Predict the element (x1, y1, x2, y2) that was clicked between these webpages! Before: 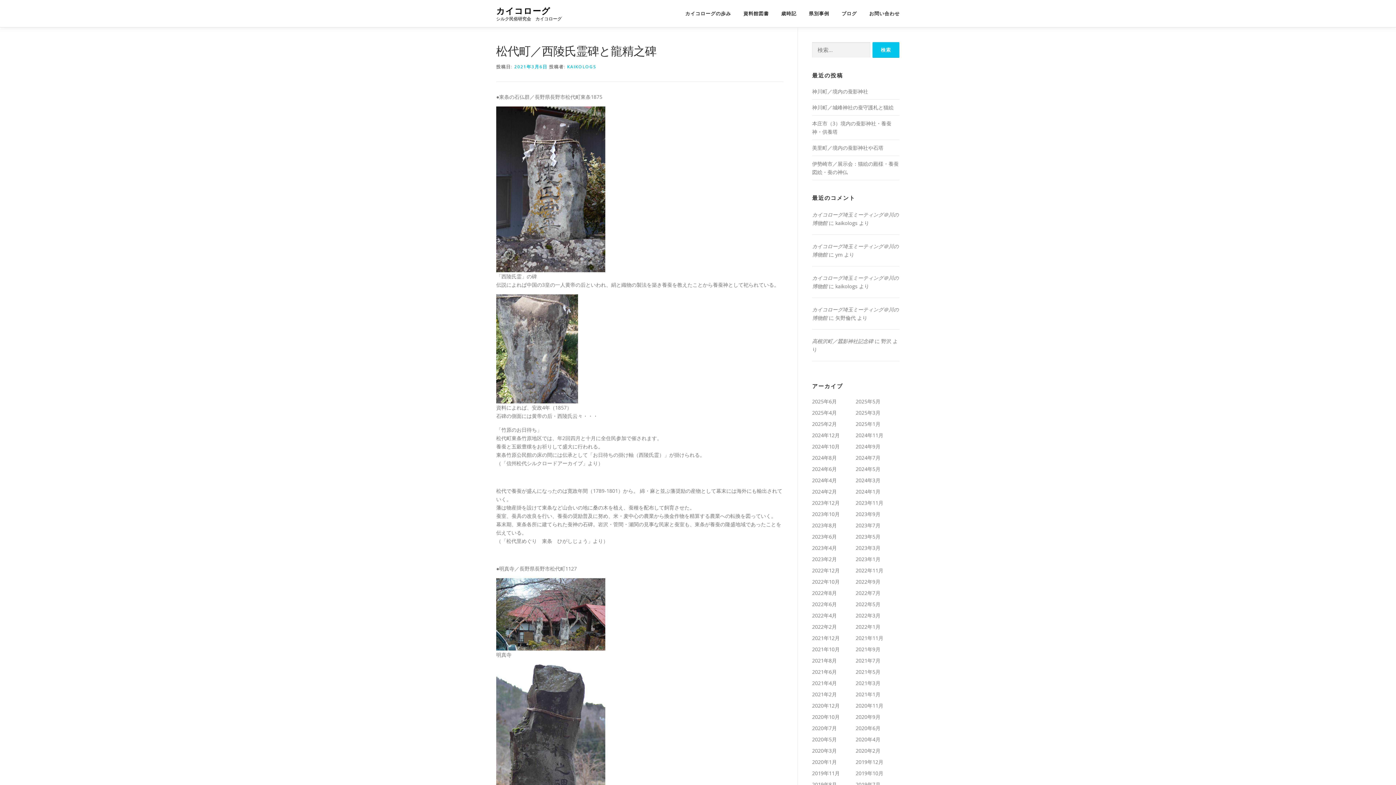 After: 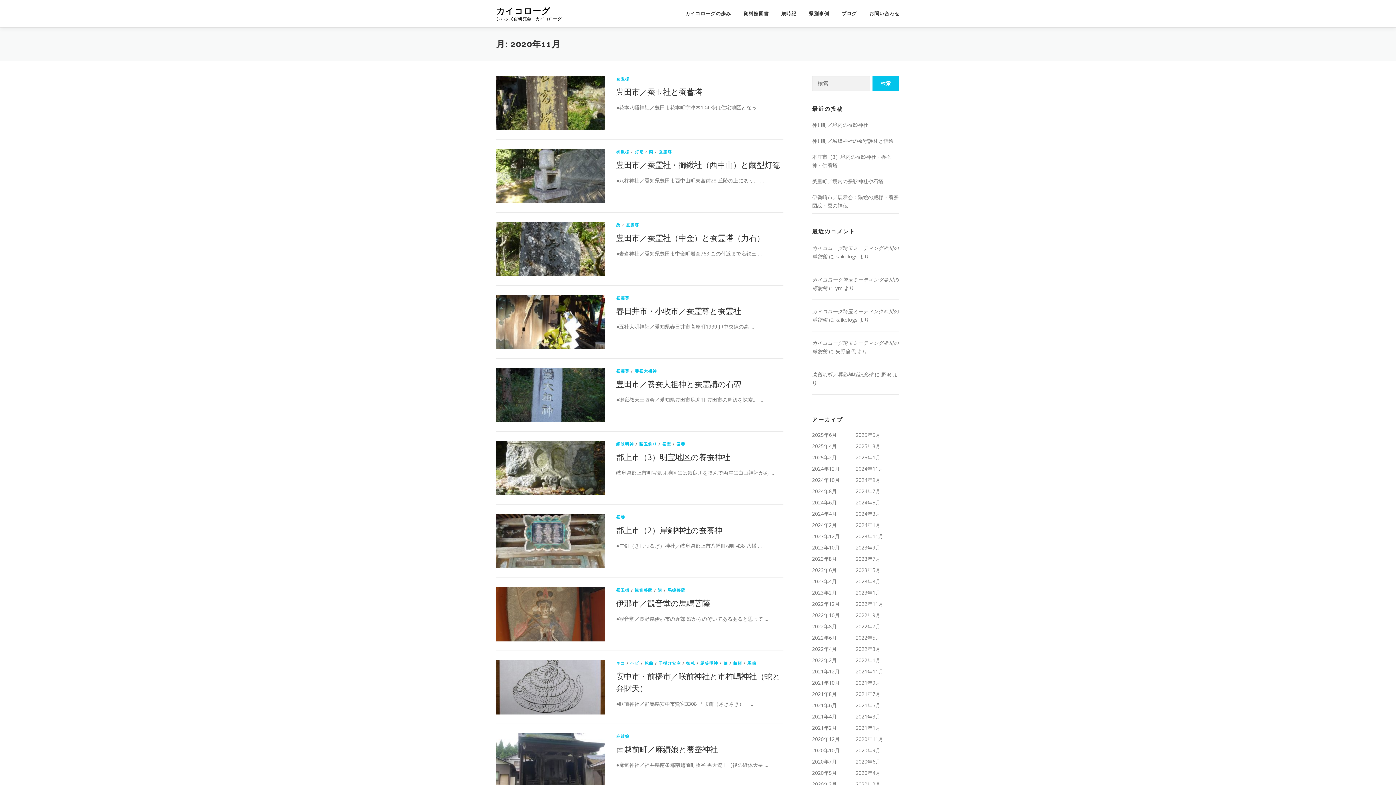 Action: bbox: (856, 702, 883, 709) label: 2020年11月